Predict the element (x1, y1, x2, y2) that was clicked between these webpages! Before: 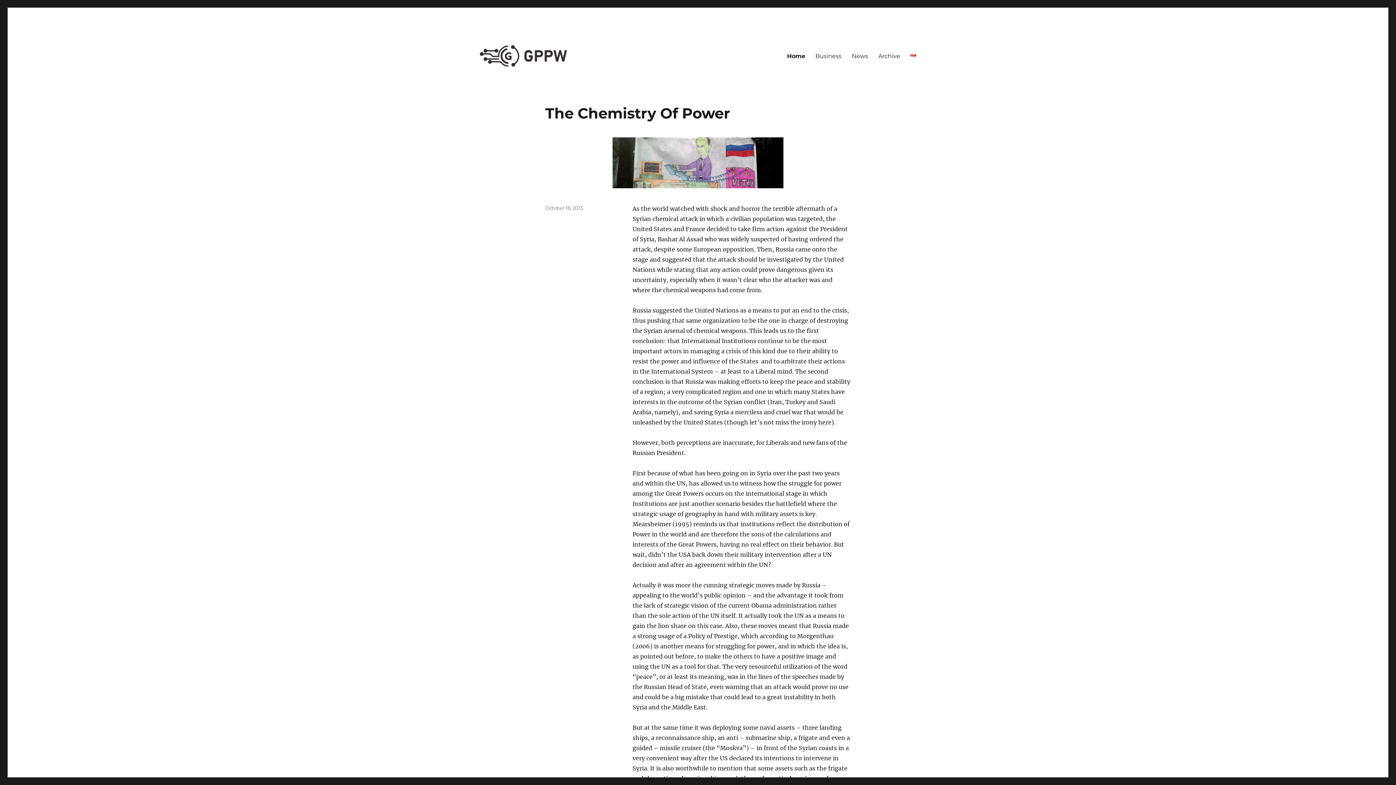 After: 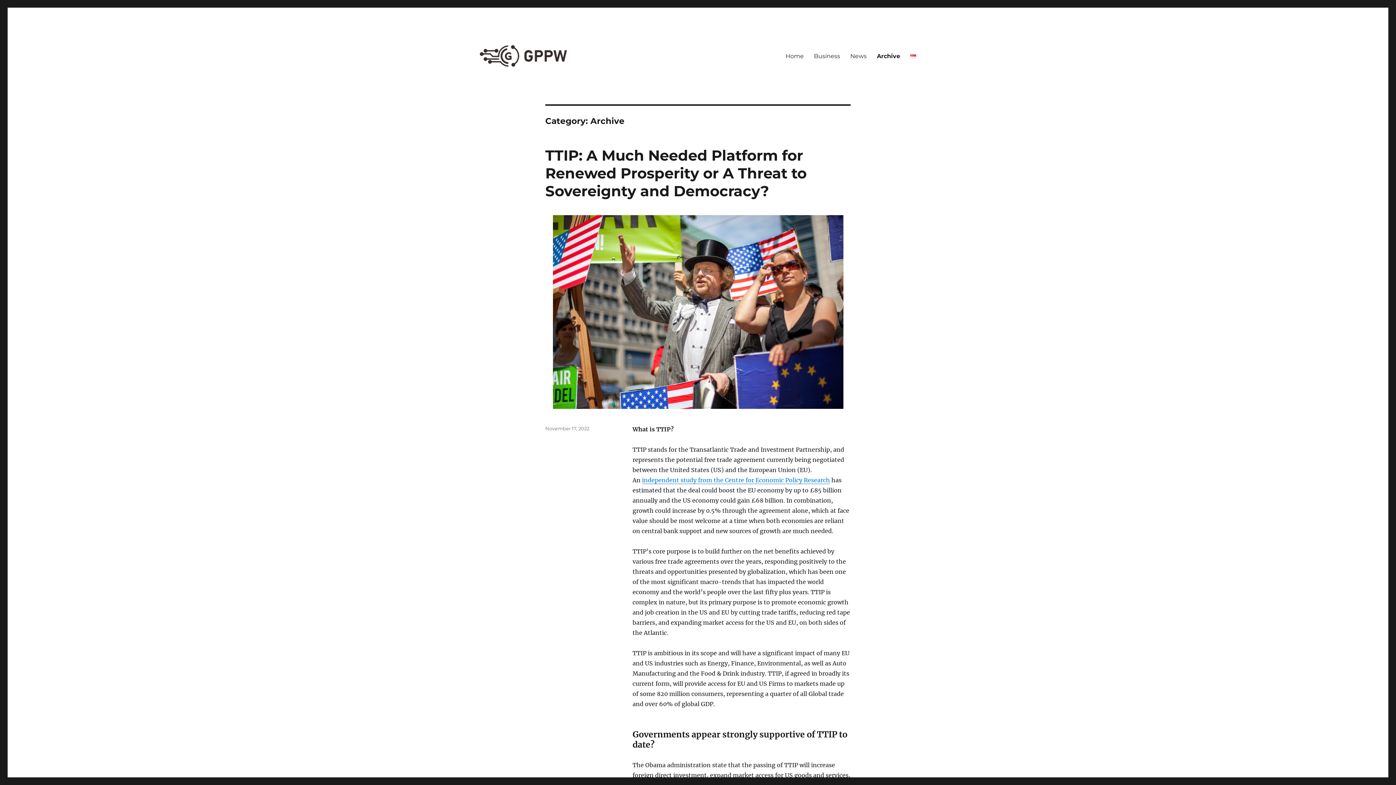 Action: label: Archive bbox: (873, 48, 905, 63)